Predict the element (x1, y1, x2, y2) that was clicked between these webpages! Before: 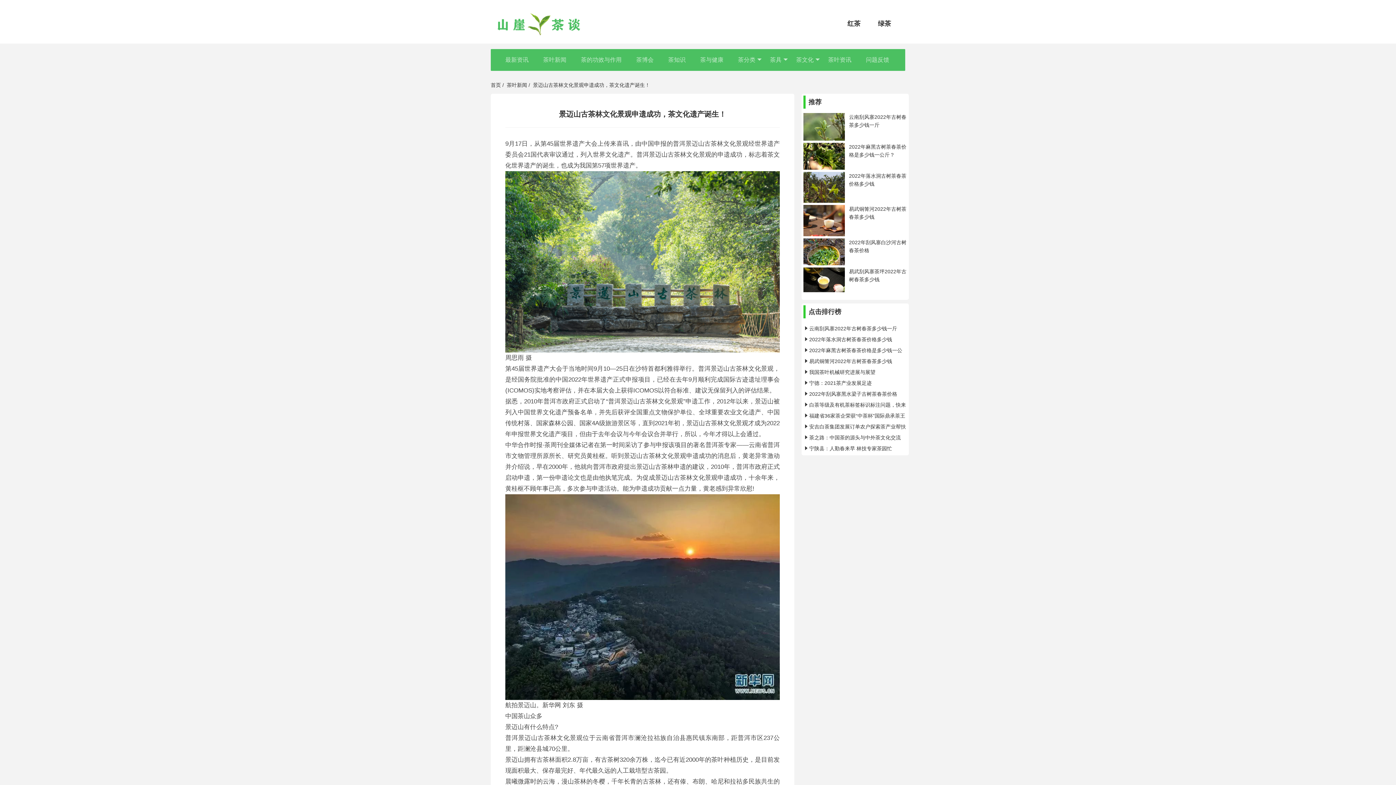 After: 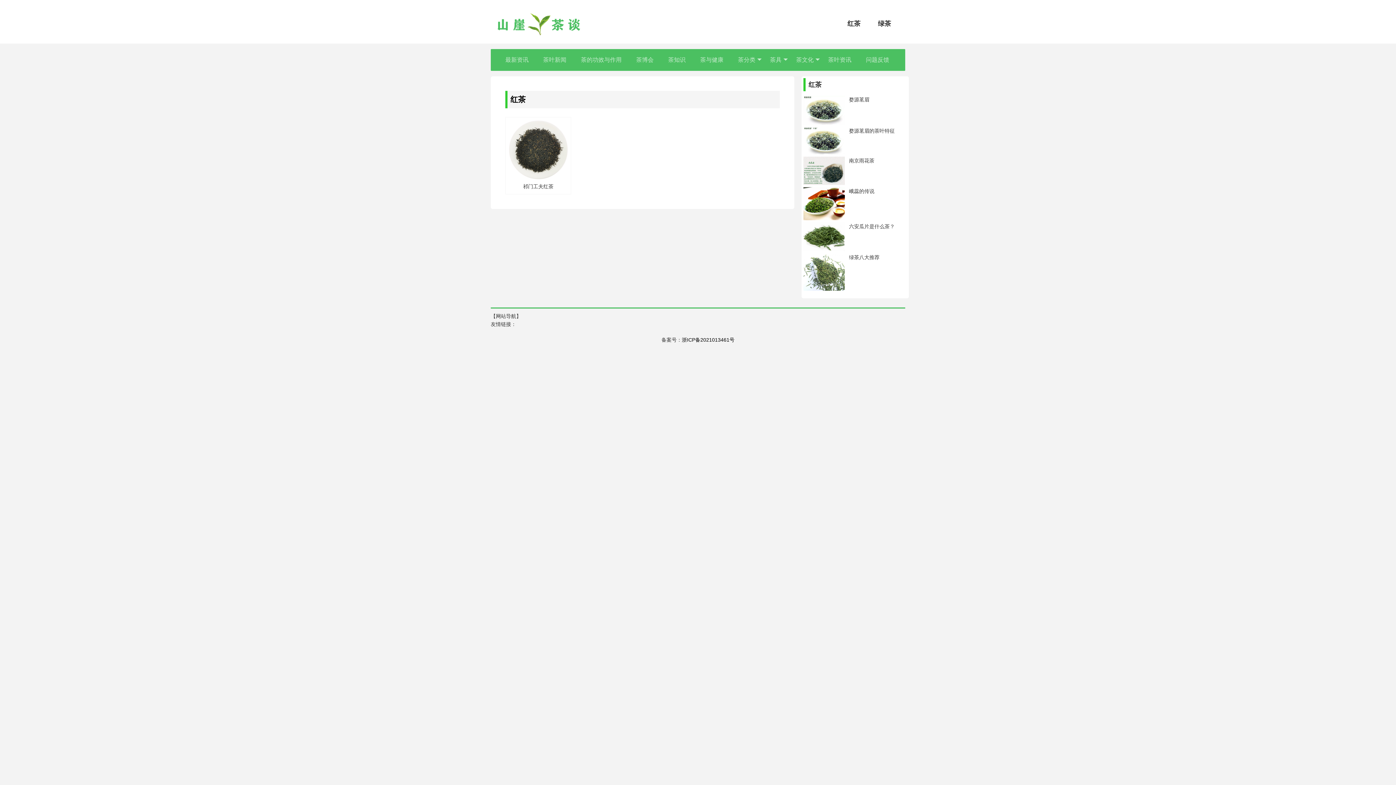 Action: bbox: (838, 10, 869, 36) label: 红茶